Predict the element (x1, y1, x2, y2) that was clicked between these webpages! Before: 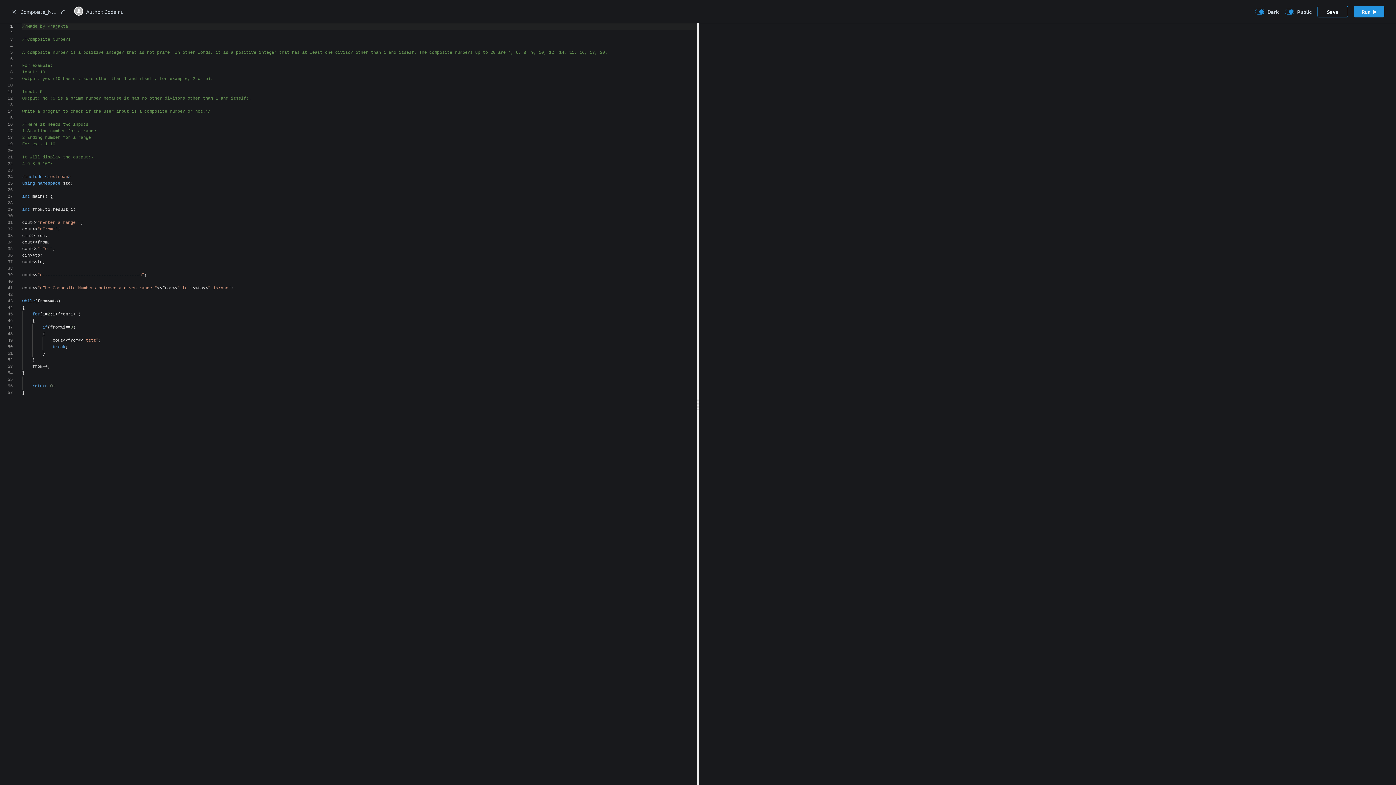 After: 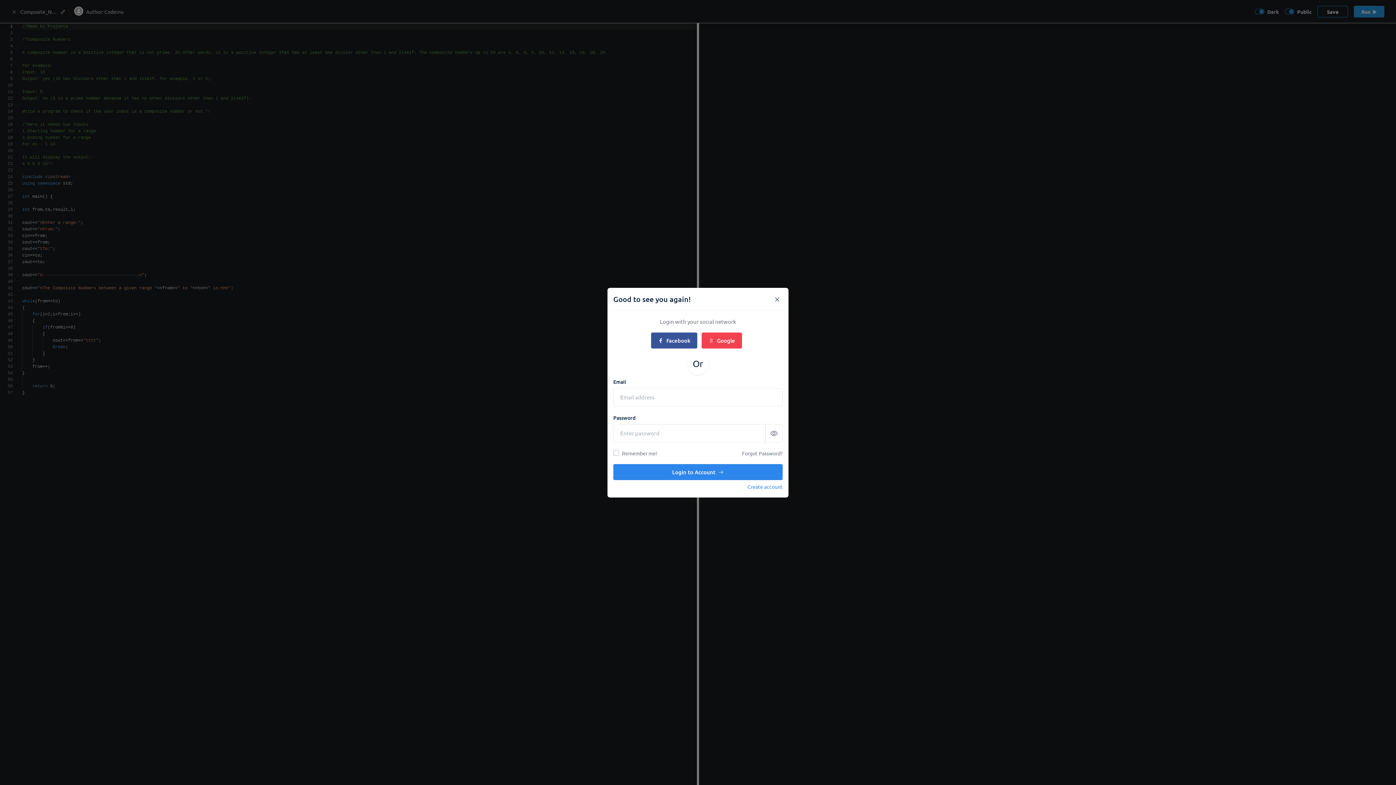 Action: bbox: (1317, 5, 1348, 17) label: Save